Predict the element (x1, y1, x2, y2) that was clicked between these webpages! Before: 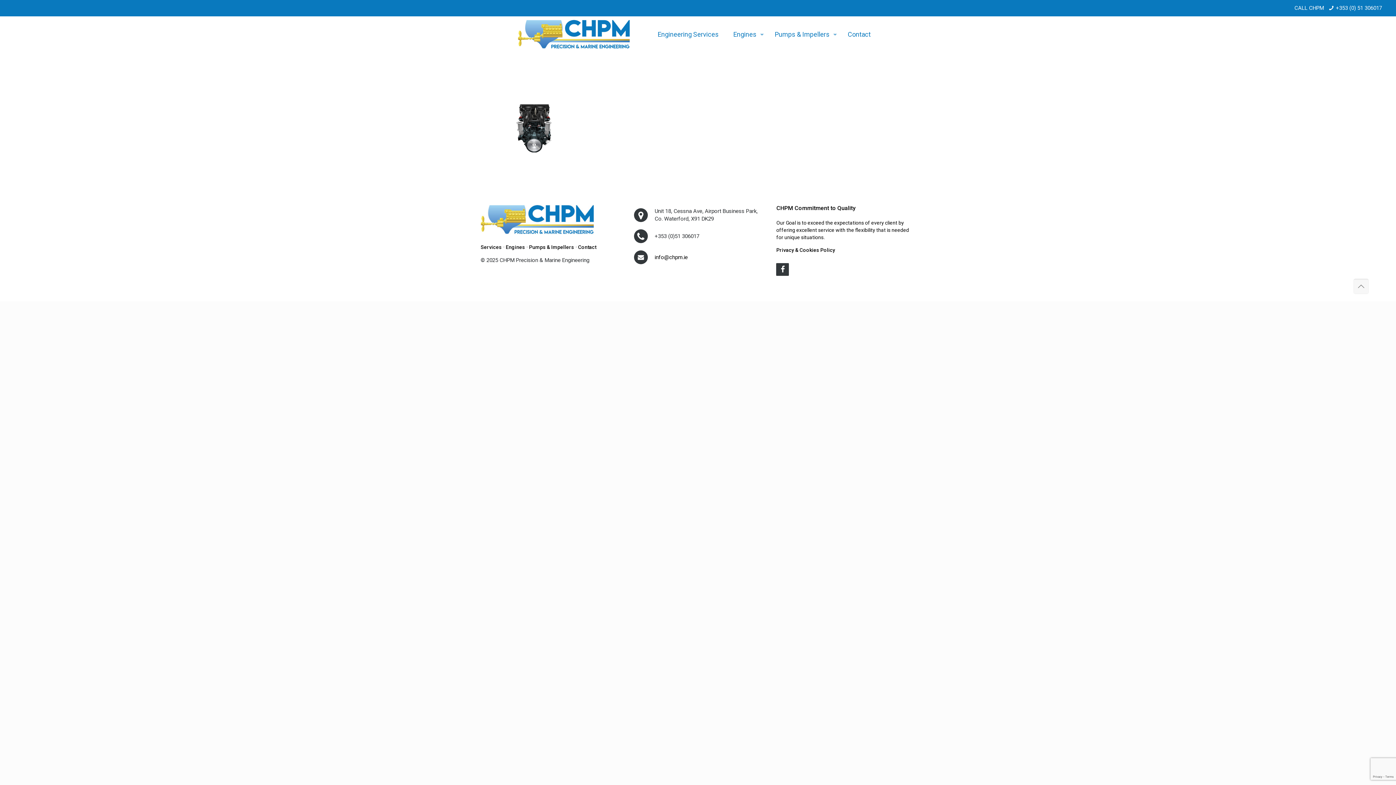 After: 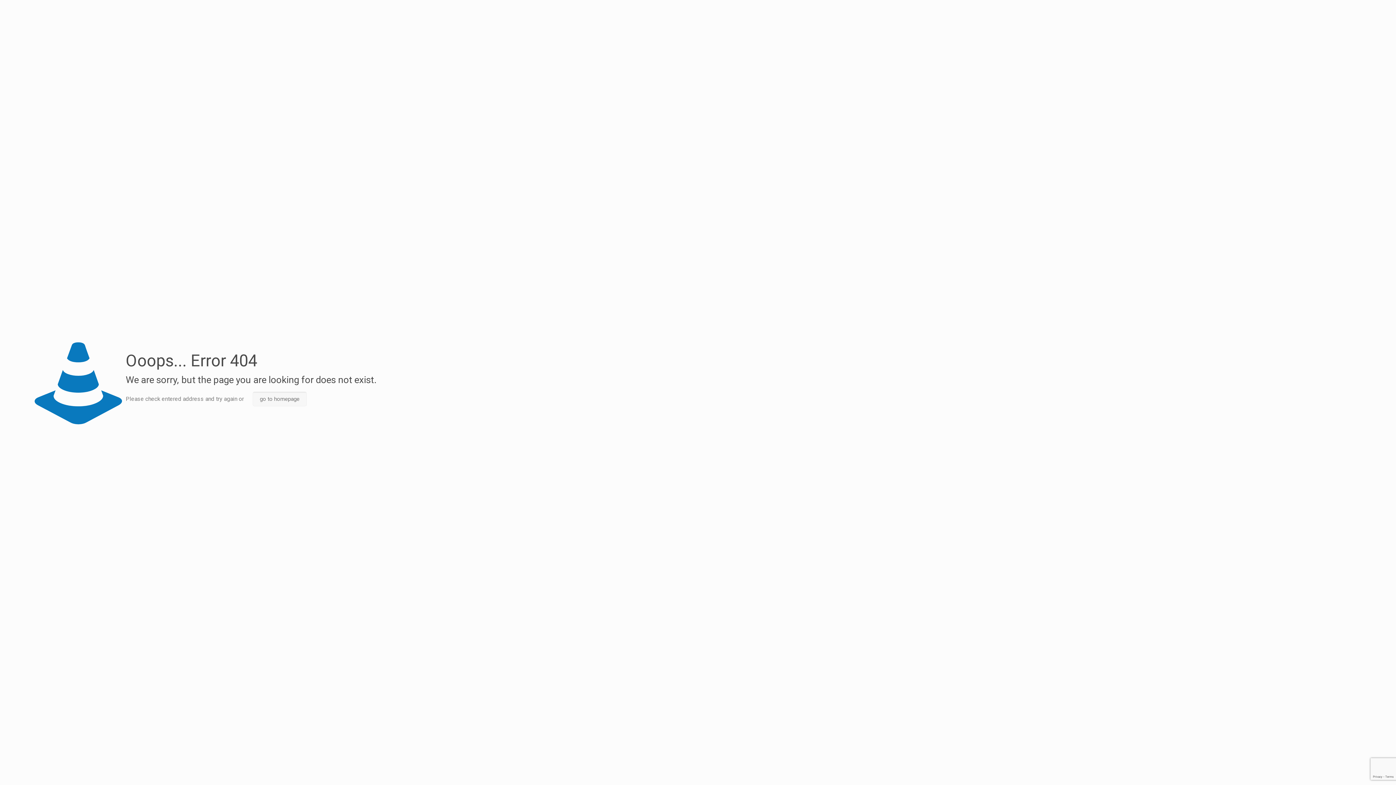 Action: bbox: (529, 244, 574, 250) label: Pumps & Impellers